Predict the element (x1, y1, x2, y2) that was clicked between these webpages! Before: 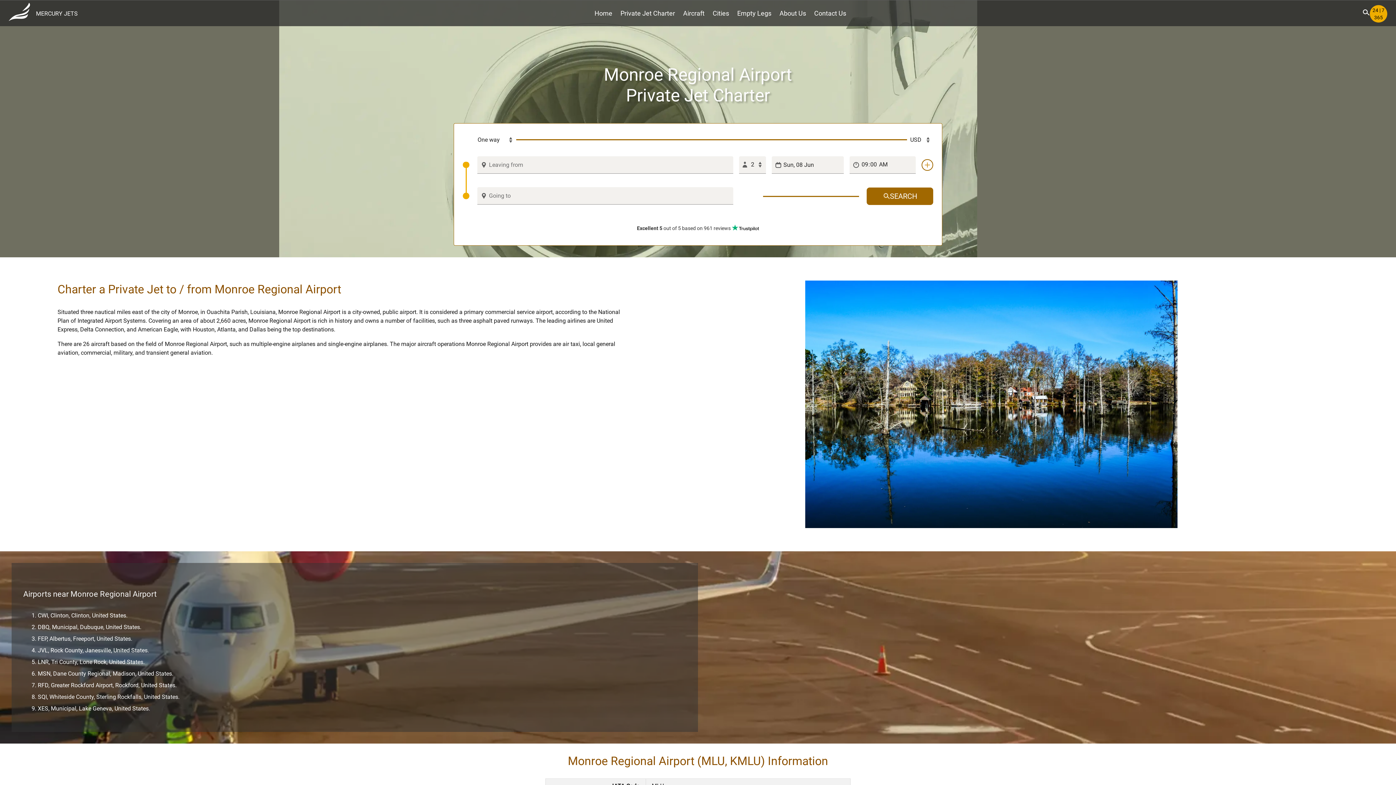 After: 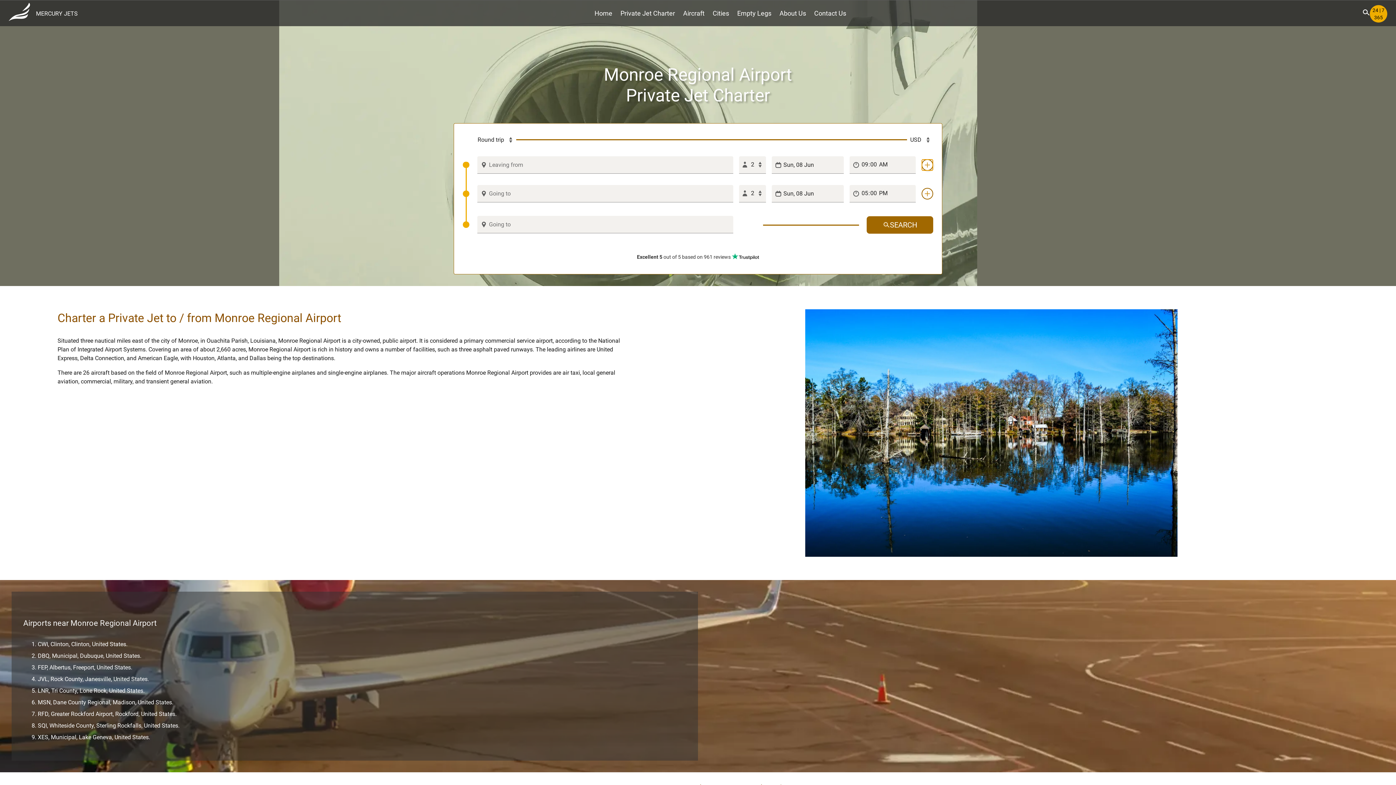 Action: bbox: (921, 159, 933, 170) label: Add